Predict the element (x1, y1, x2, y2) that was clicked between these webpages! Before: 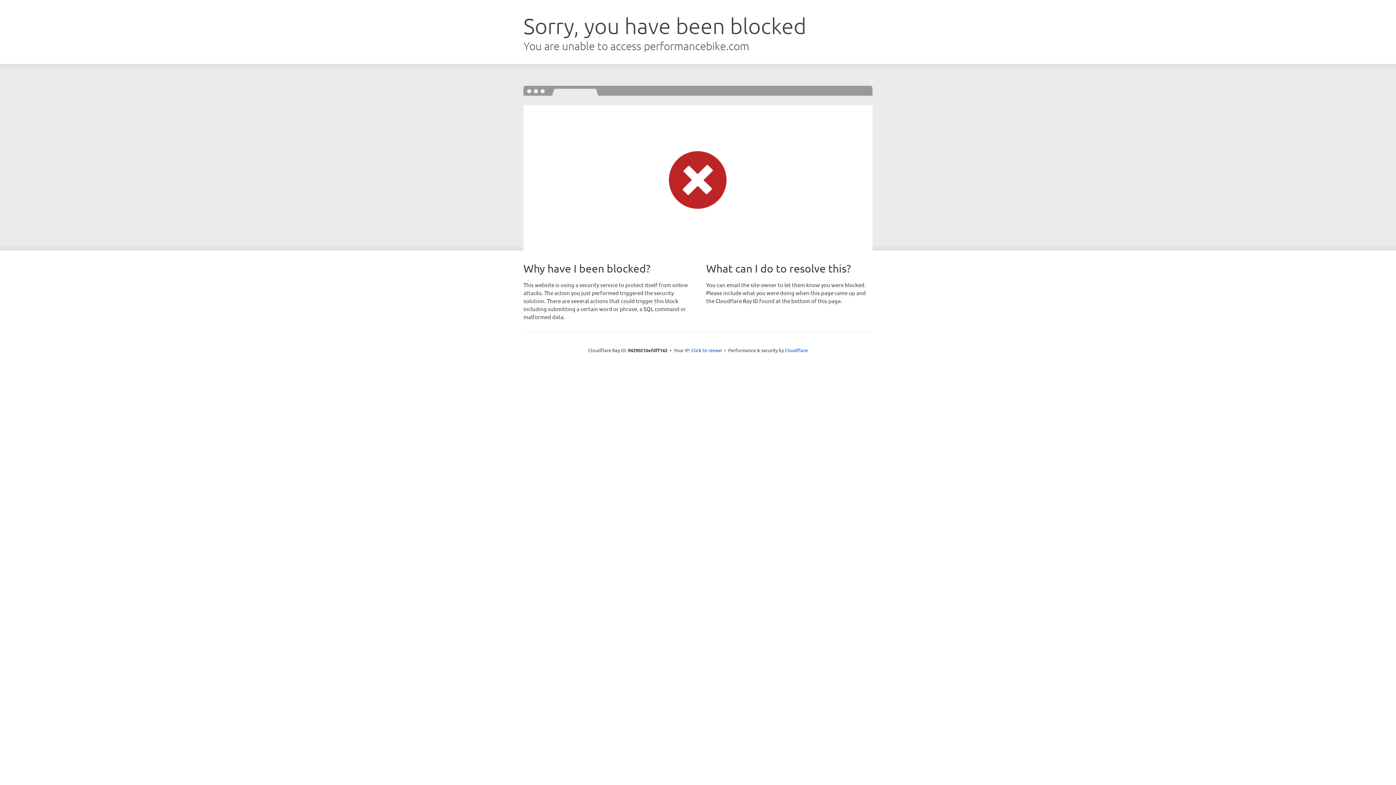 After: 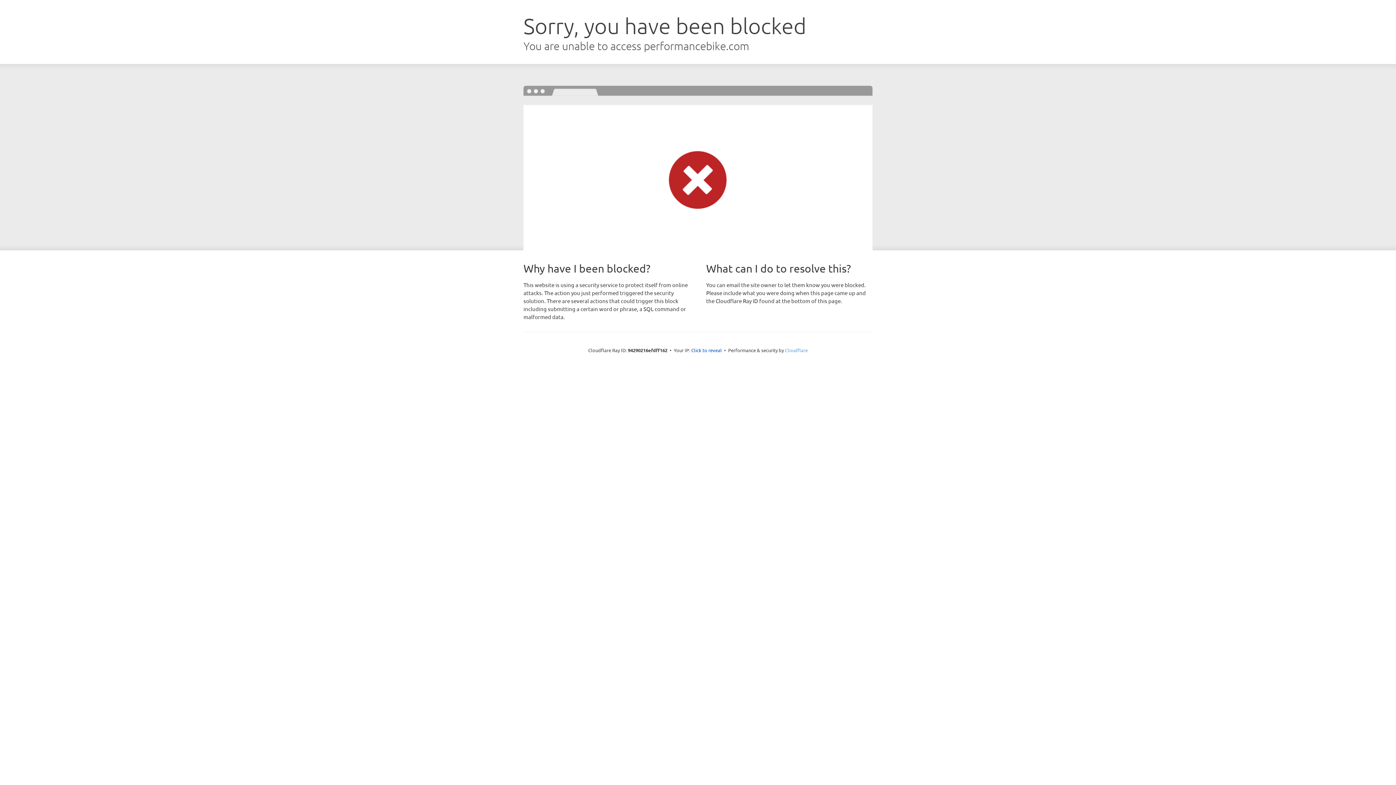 Action: label: Cloudflare bbox: (785, 347, 808, 353)